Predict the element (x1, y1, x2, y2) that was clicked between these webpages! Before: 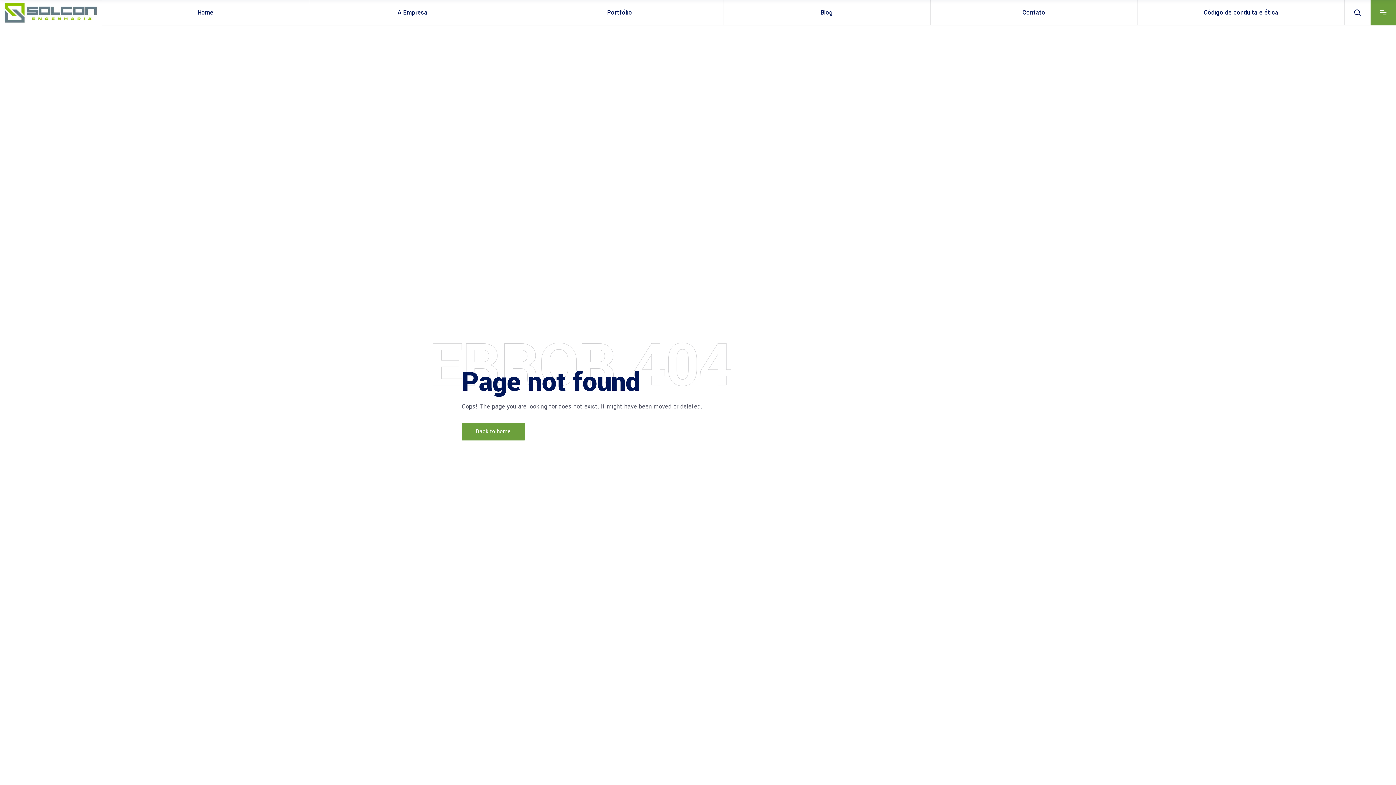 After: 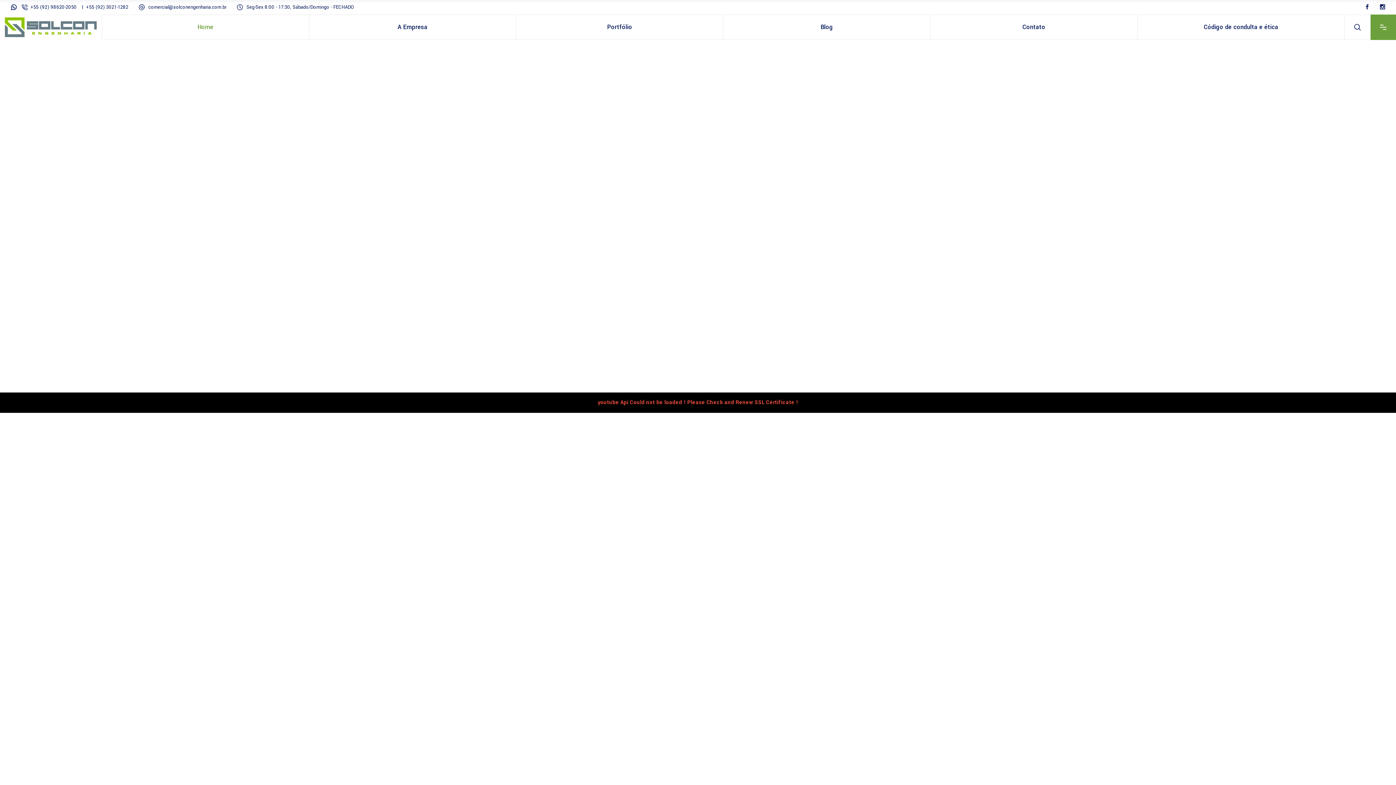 Action: label: Home bbox: (102, 0, 308, 25)